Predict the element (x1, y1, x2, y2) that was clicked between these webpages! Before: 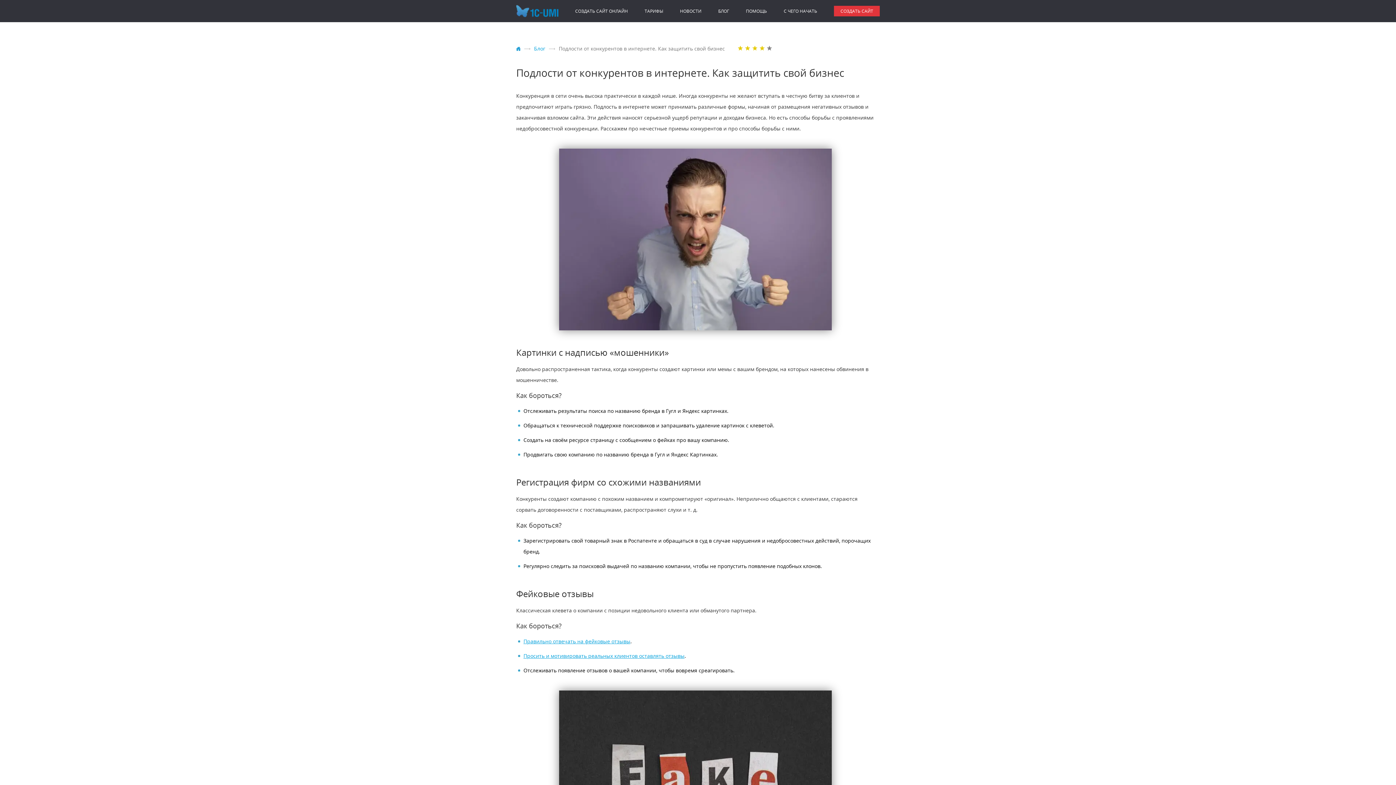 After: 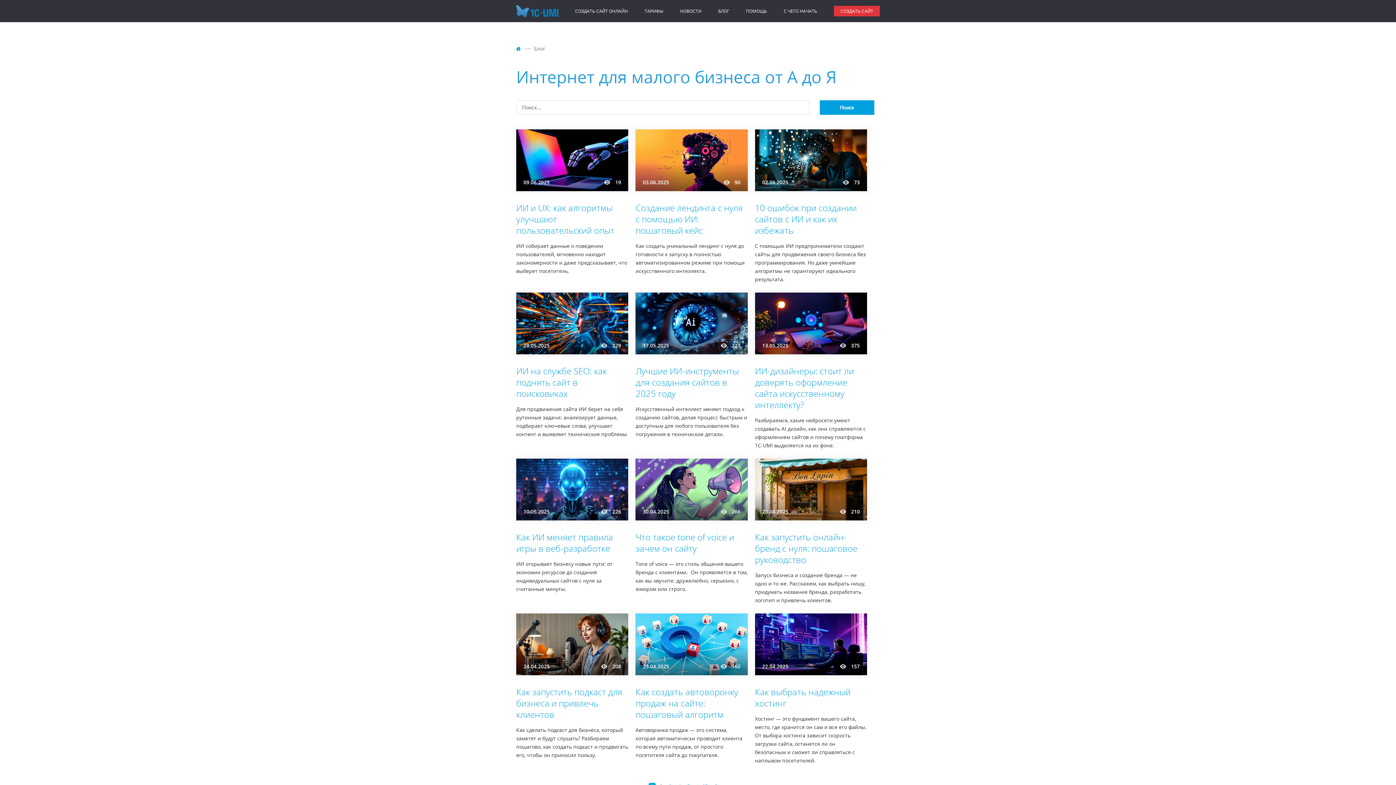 Action: label: Блог bbox: (534, 45, 547, 52)